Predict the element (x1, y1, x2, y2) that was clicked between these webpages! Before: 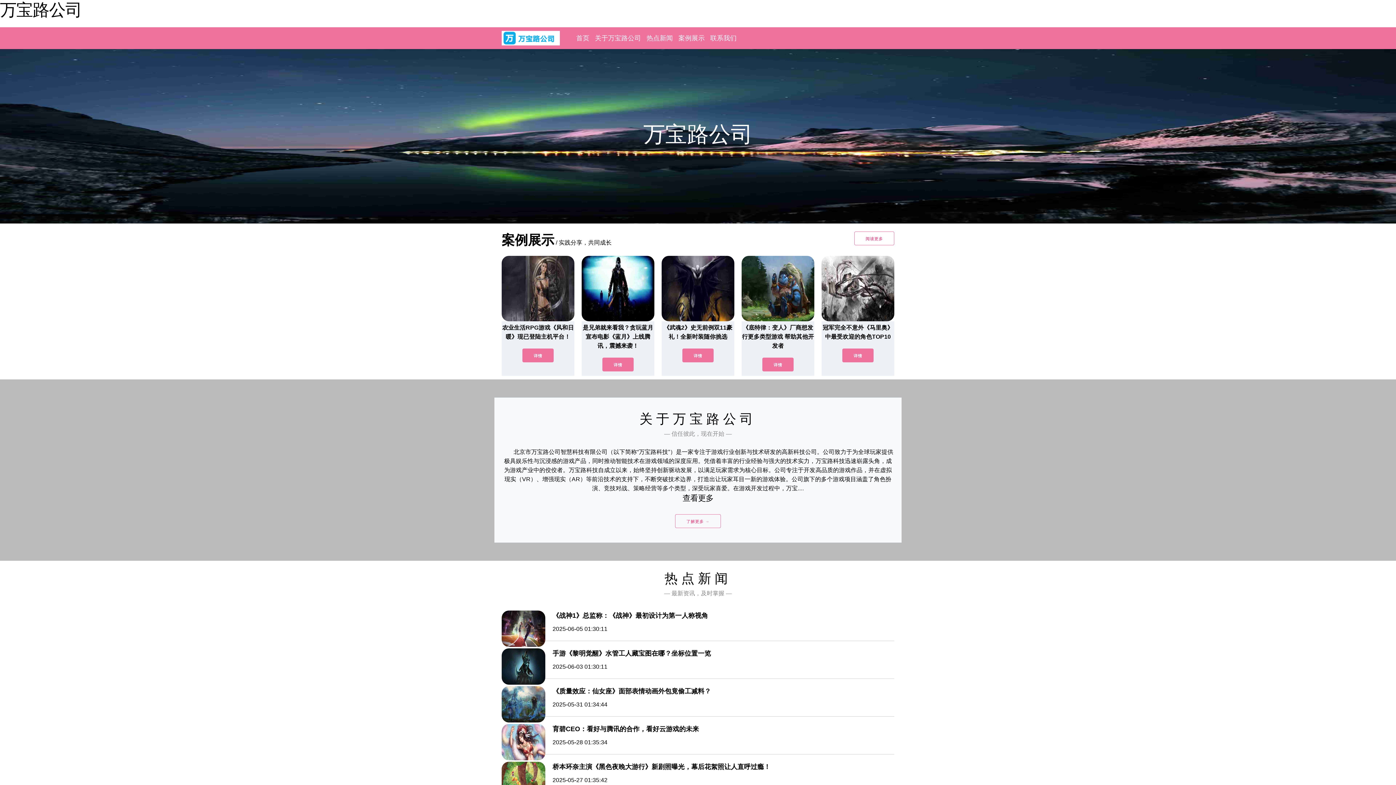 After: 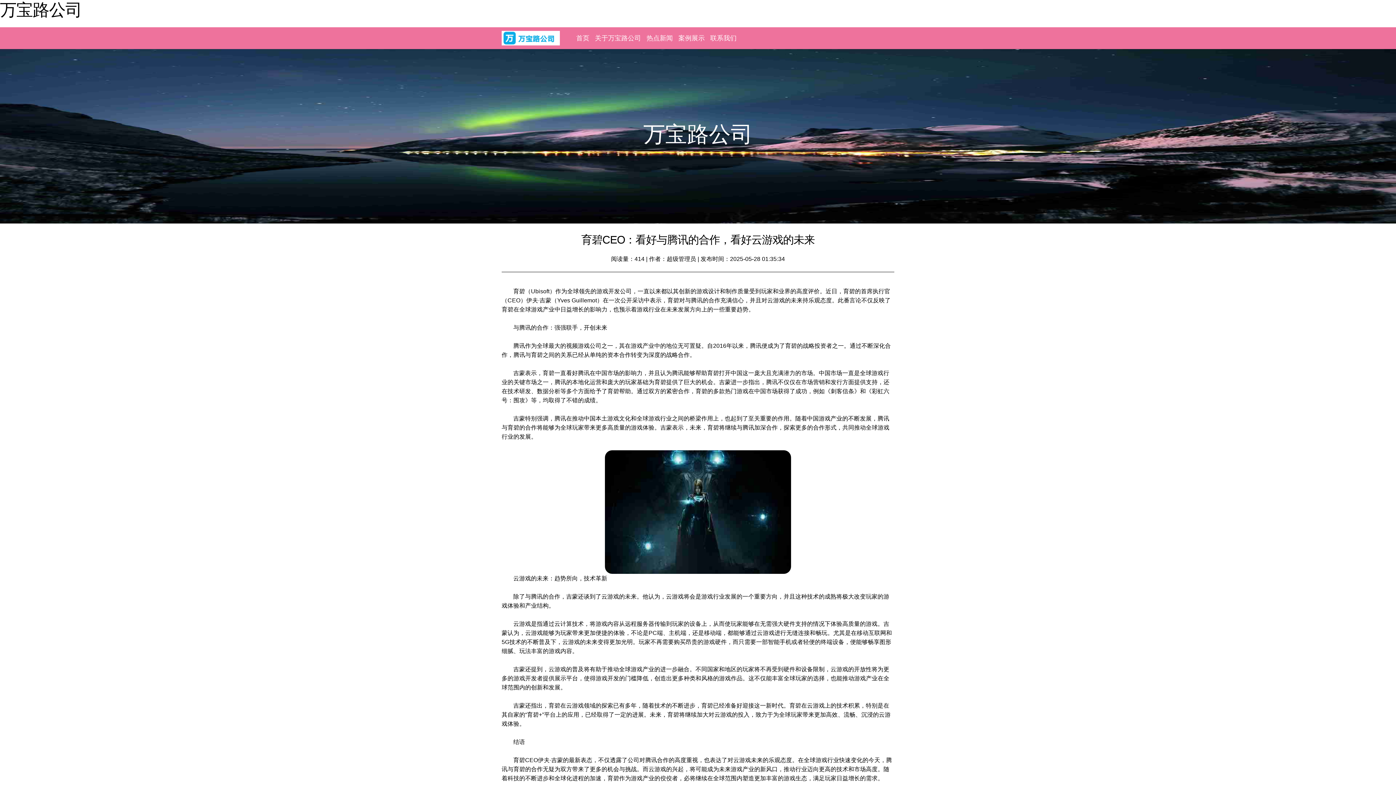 Action: bbox: (501, 755, 545, 761)